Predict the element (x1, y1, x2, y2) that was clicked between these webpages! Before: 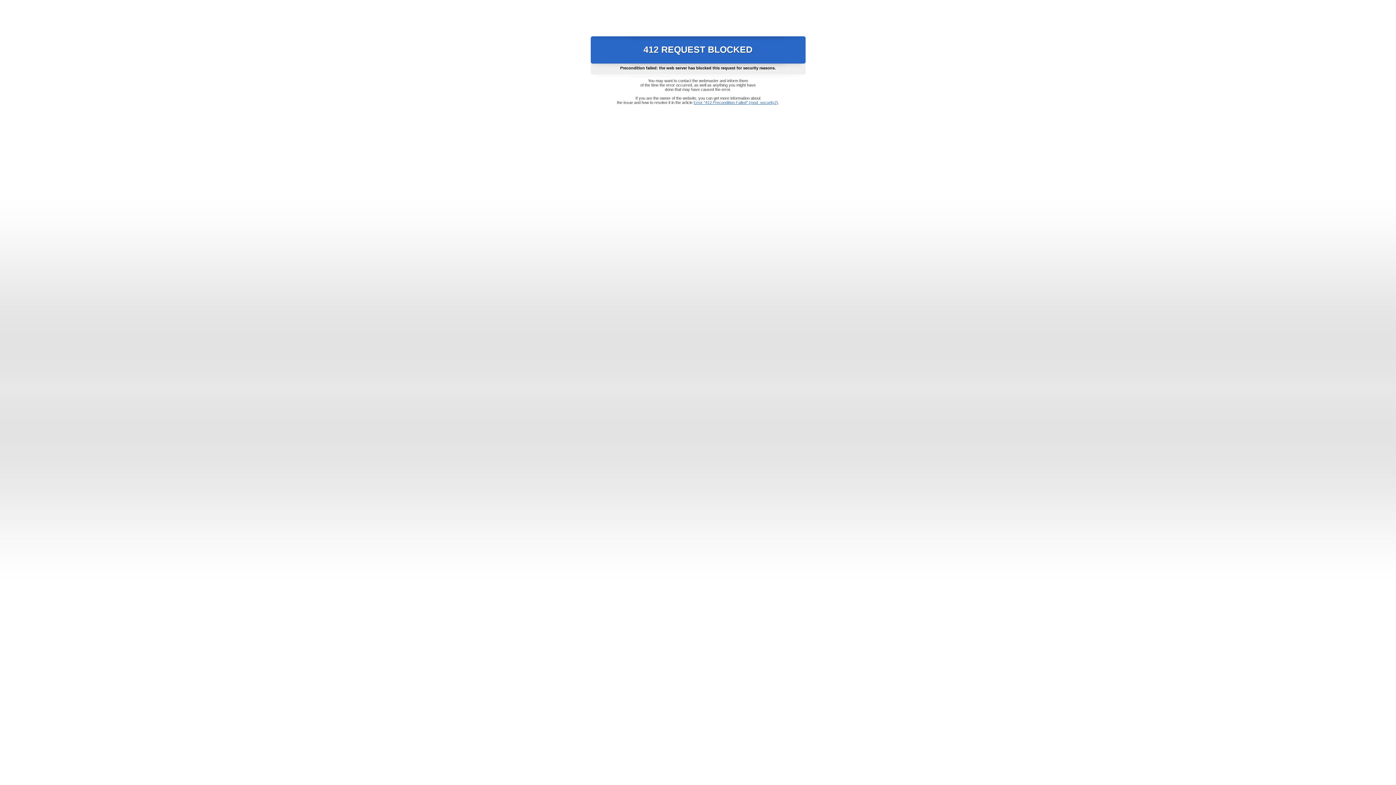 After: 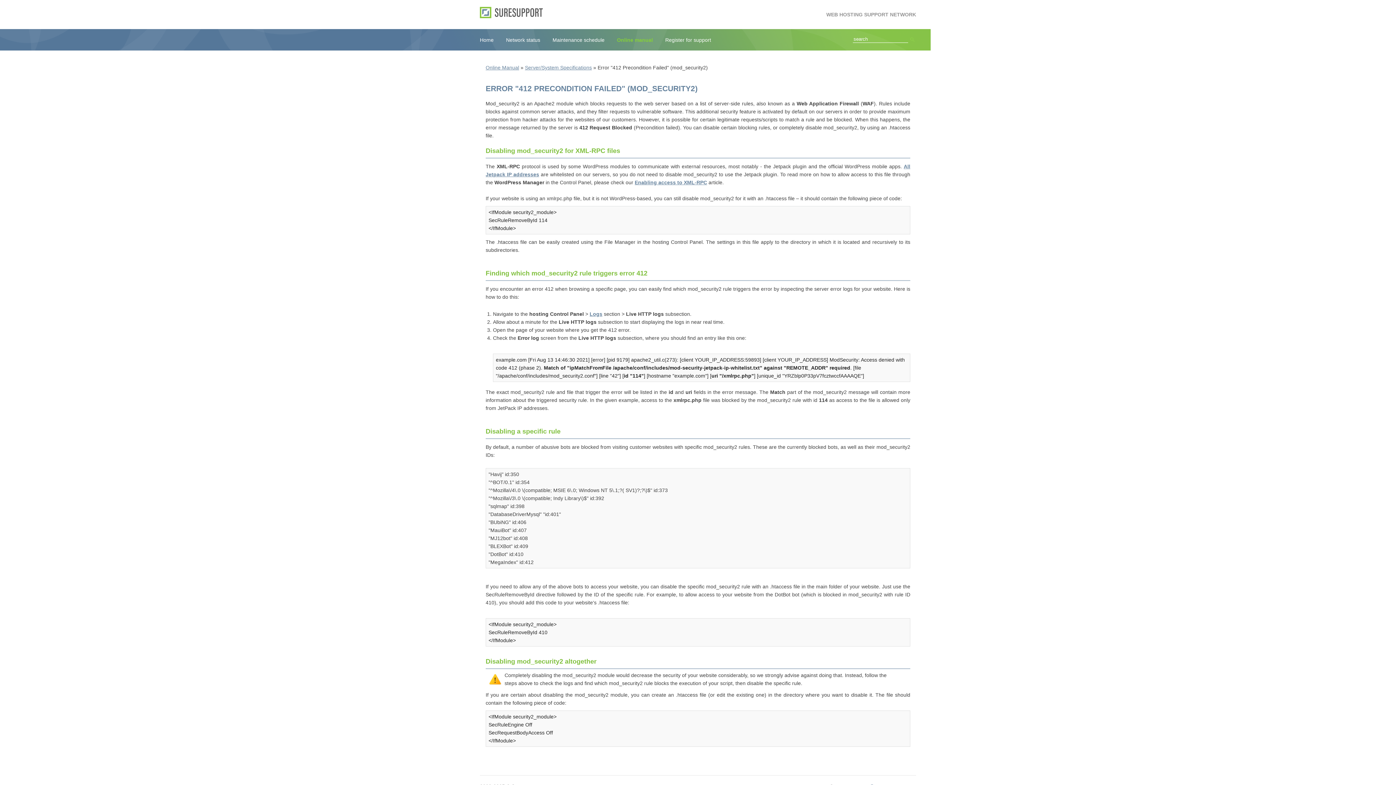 Action: label: Error "412 Precondition Failed" (mod_security2) bbox: (693, 100, 778, 104)